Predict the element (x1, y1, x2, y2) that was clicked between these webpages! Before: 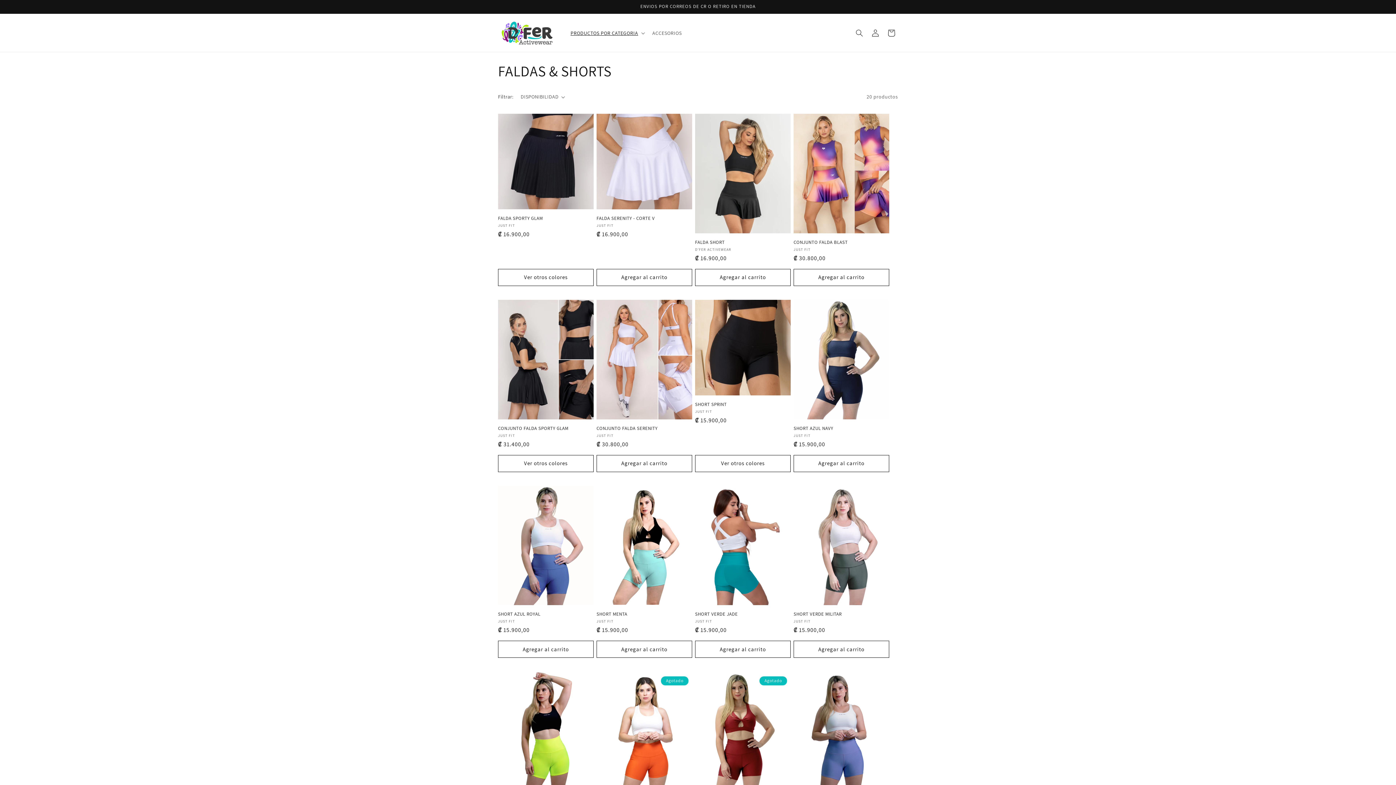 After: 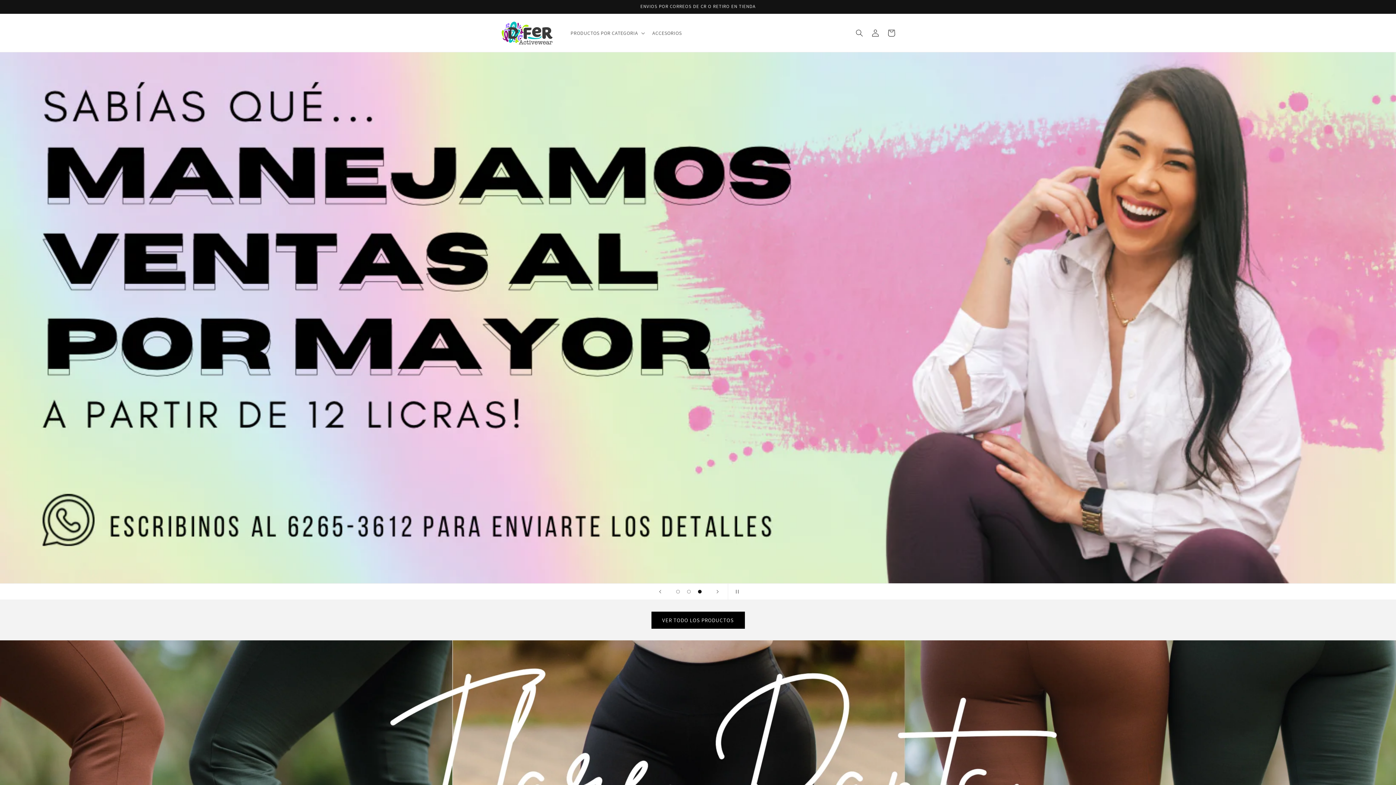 Action: bbox: (495, 13, 559, 52)